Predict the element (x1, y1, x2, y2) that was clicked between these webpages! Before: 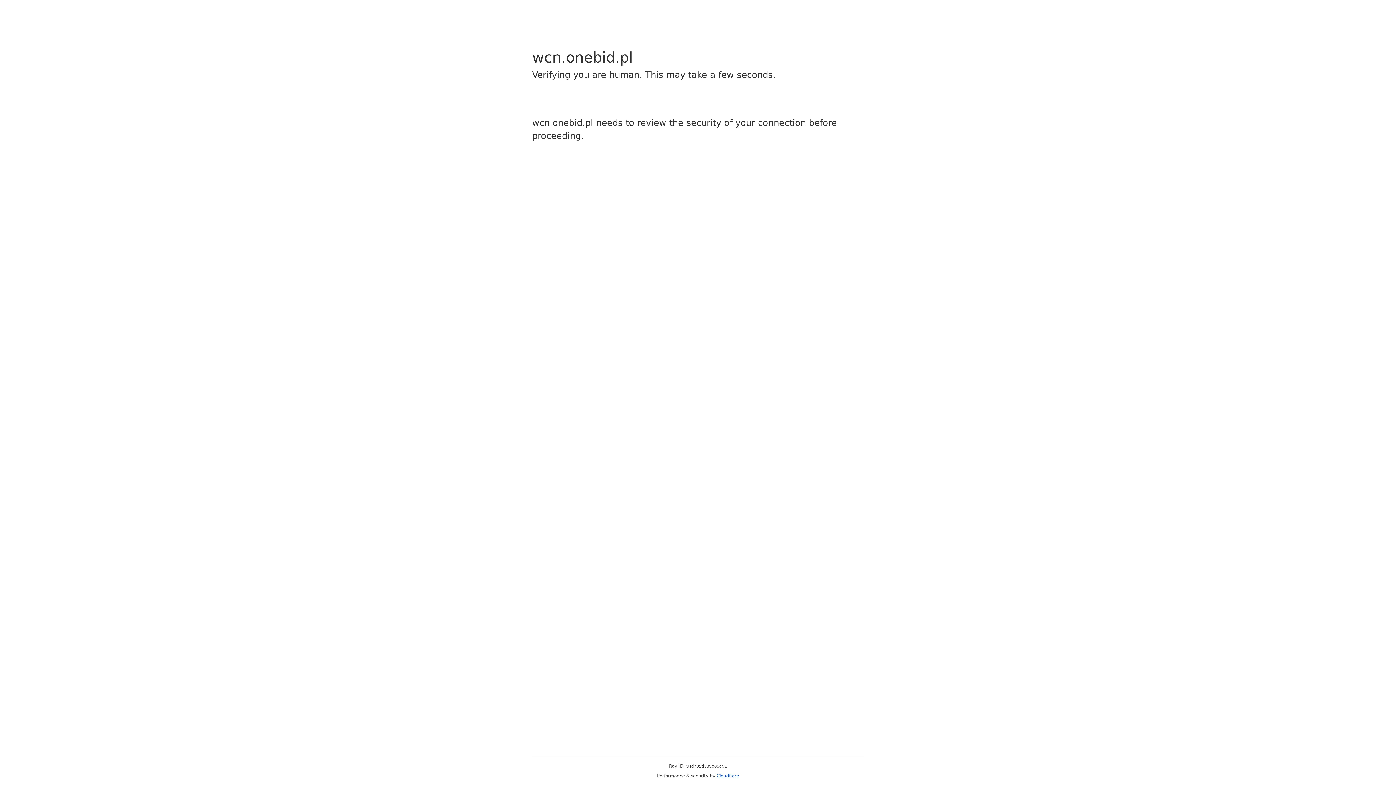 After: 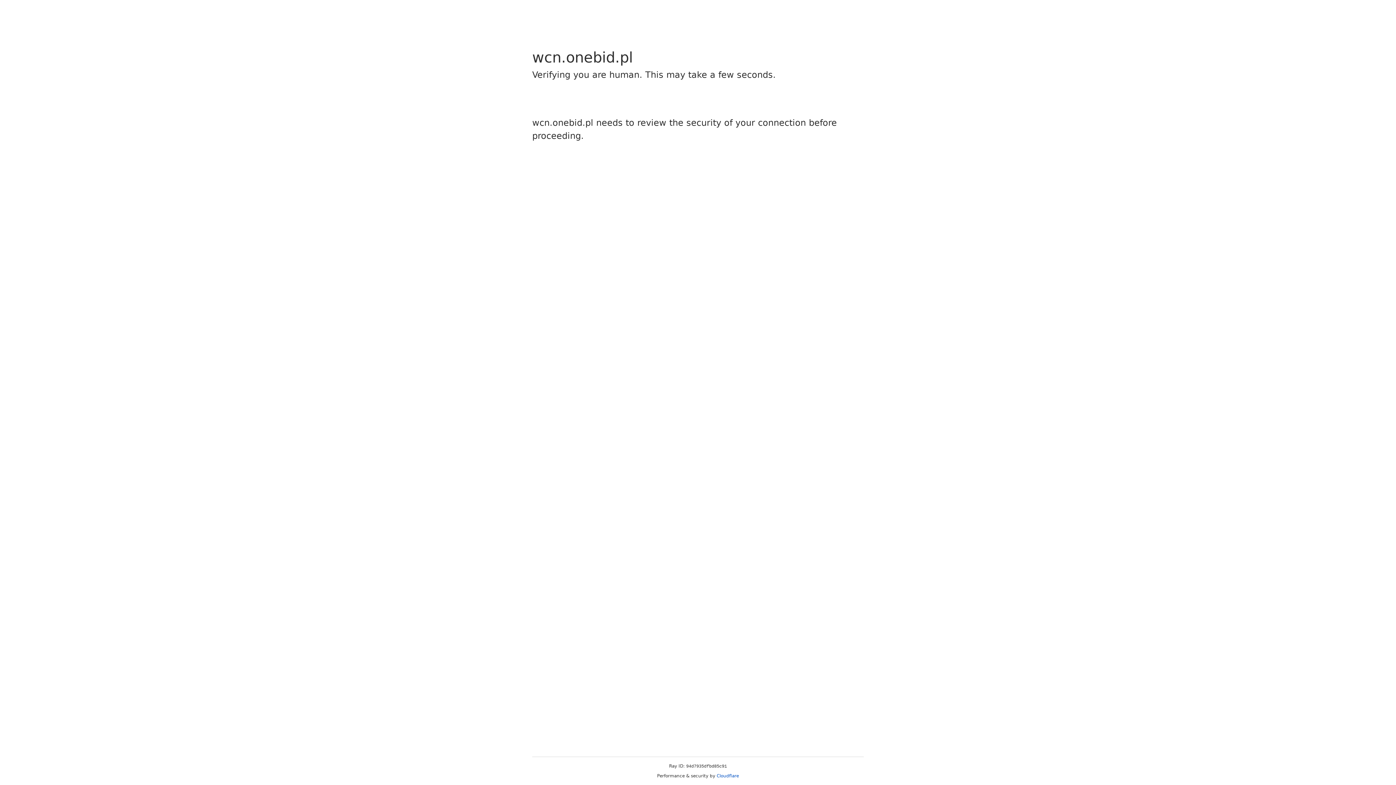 Action: bbox: (716, 773, 739, 778) label: Cloudflare